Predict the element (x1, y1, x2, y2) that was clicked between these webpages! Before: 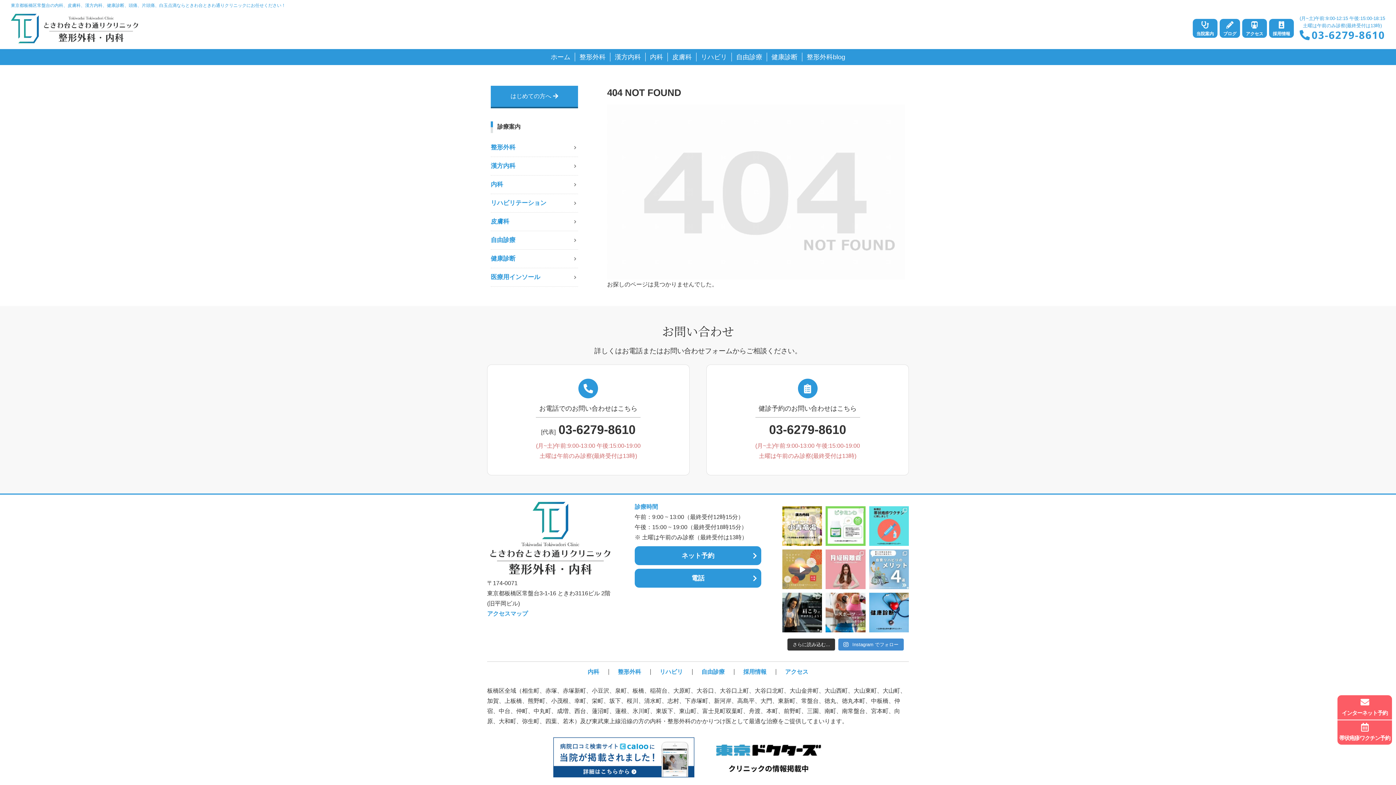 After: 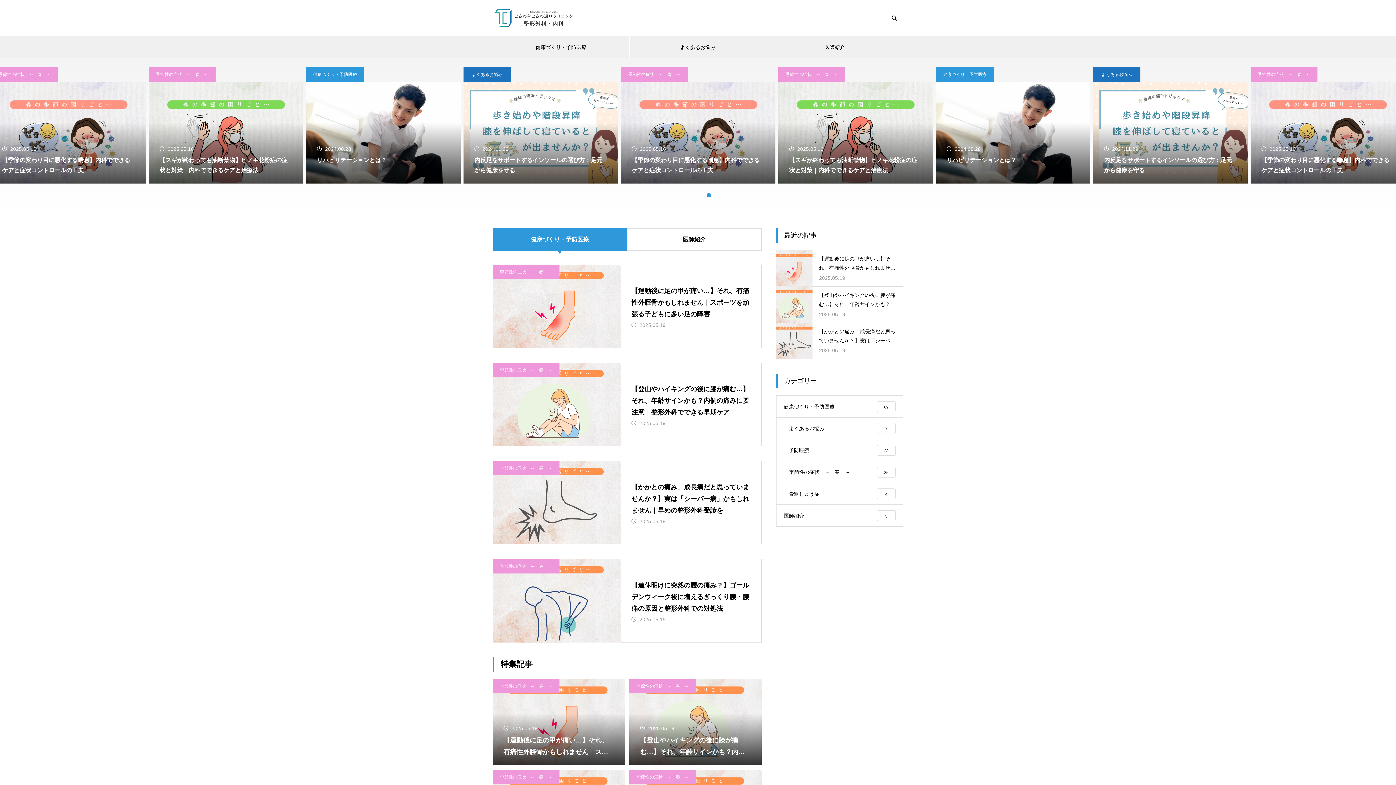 Action: label: 整形外科blog bbox: (806, 52, 845, 61)